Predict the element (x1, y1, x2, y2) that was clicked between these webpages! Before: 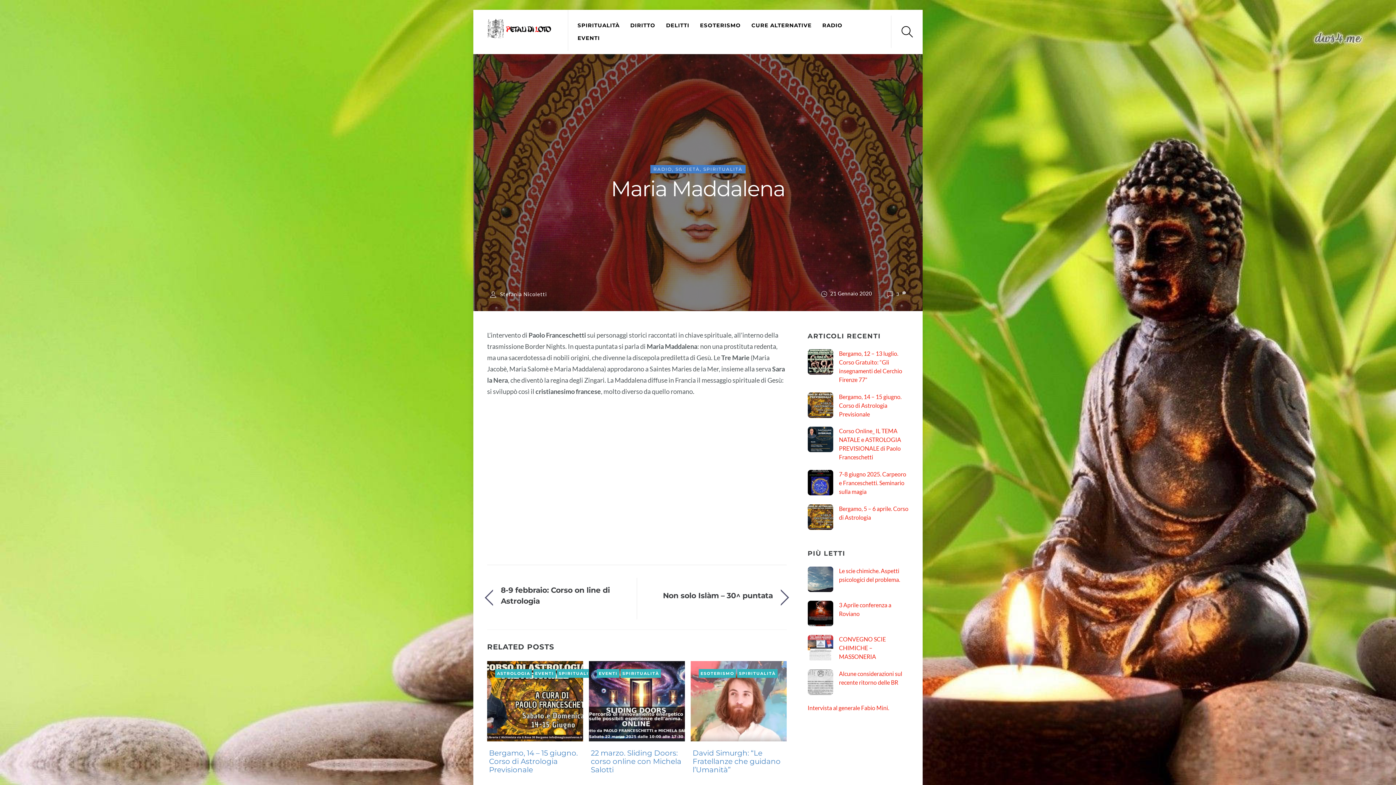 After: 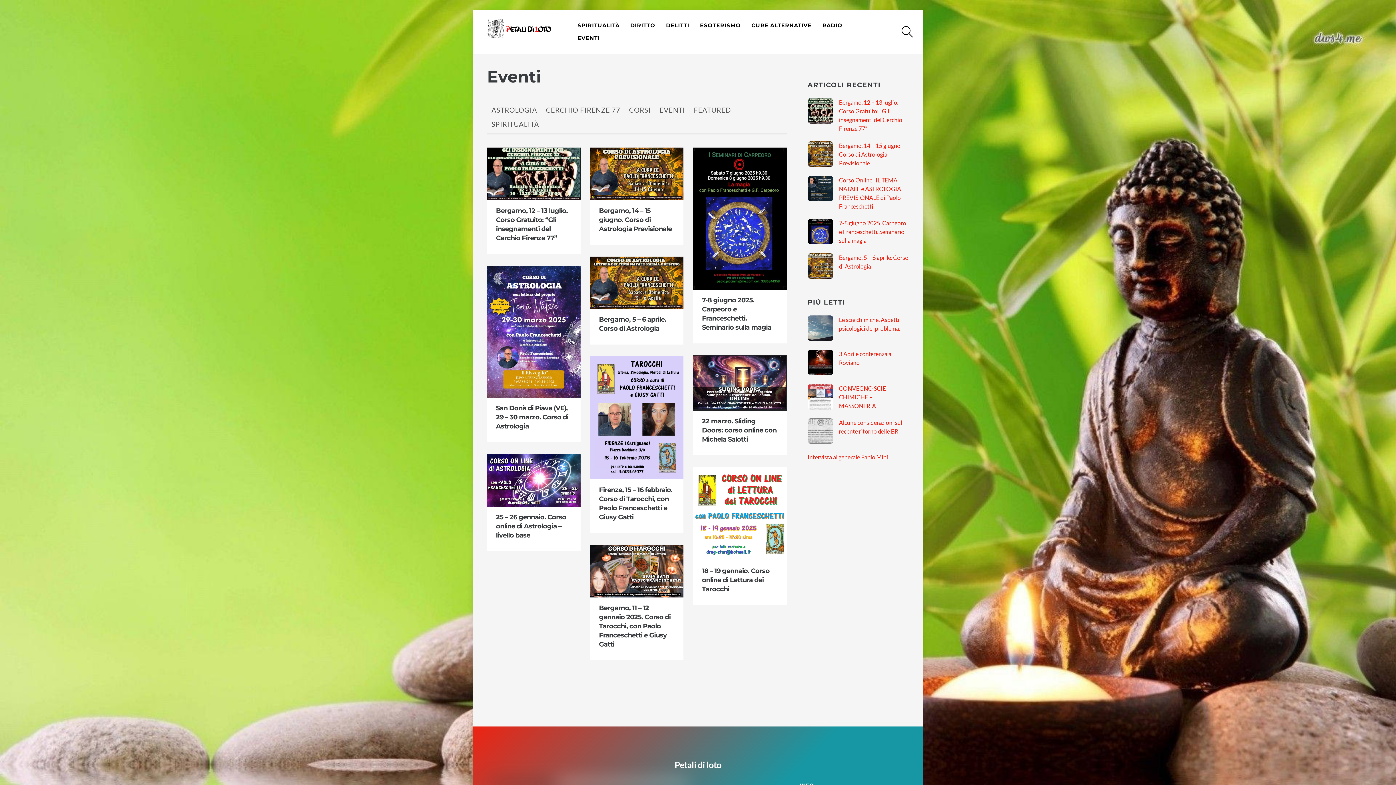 Action: label: EVENTI bbox: (533, 669, 555, 678)